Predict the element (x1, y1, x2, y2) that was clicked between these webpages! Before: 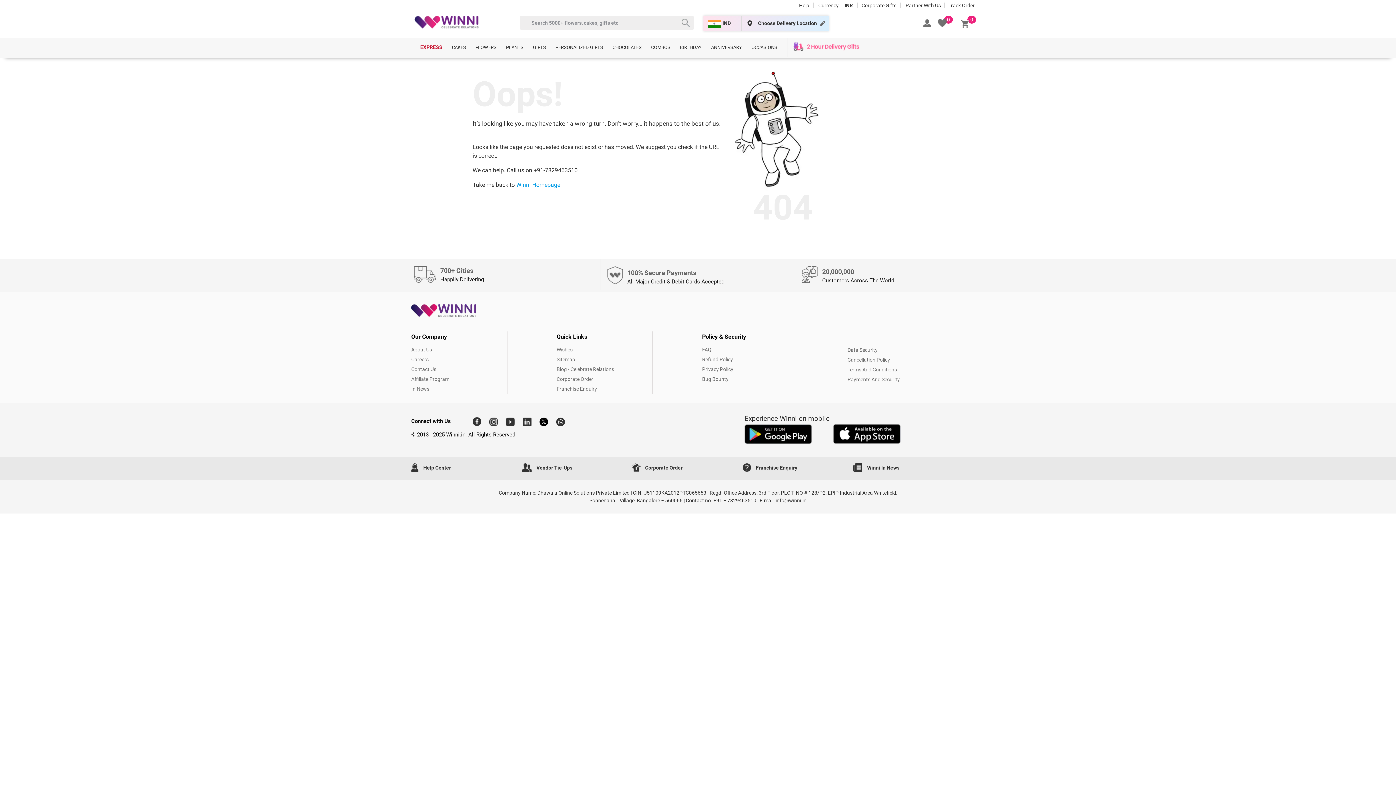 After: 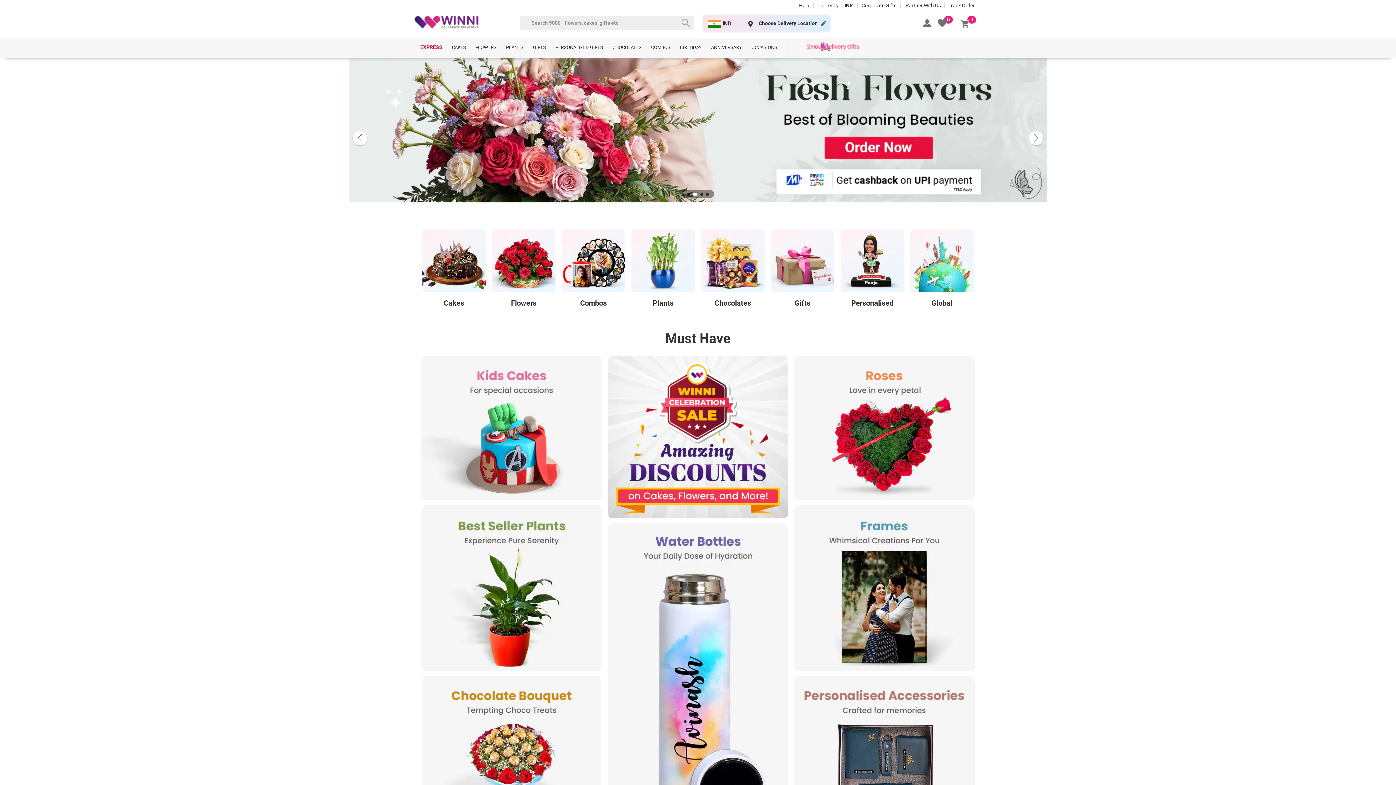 Action: bbox: (414, 15, 478, 28)